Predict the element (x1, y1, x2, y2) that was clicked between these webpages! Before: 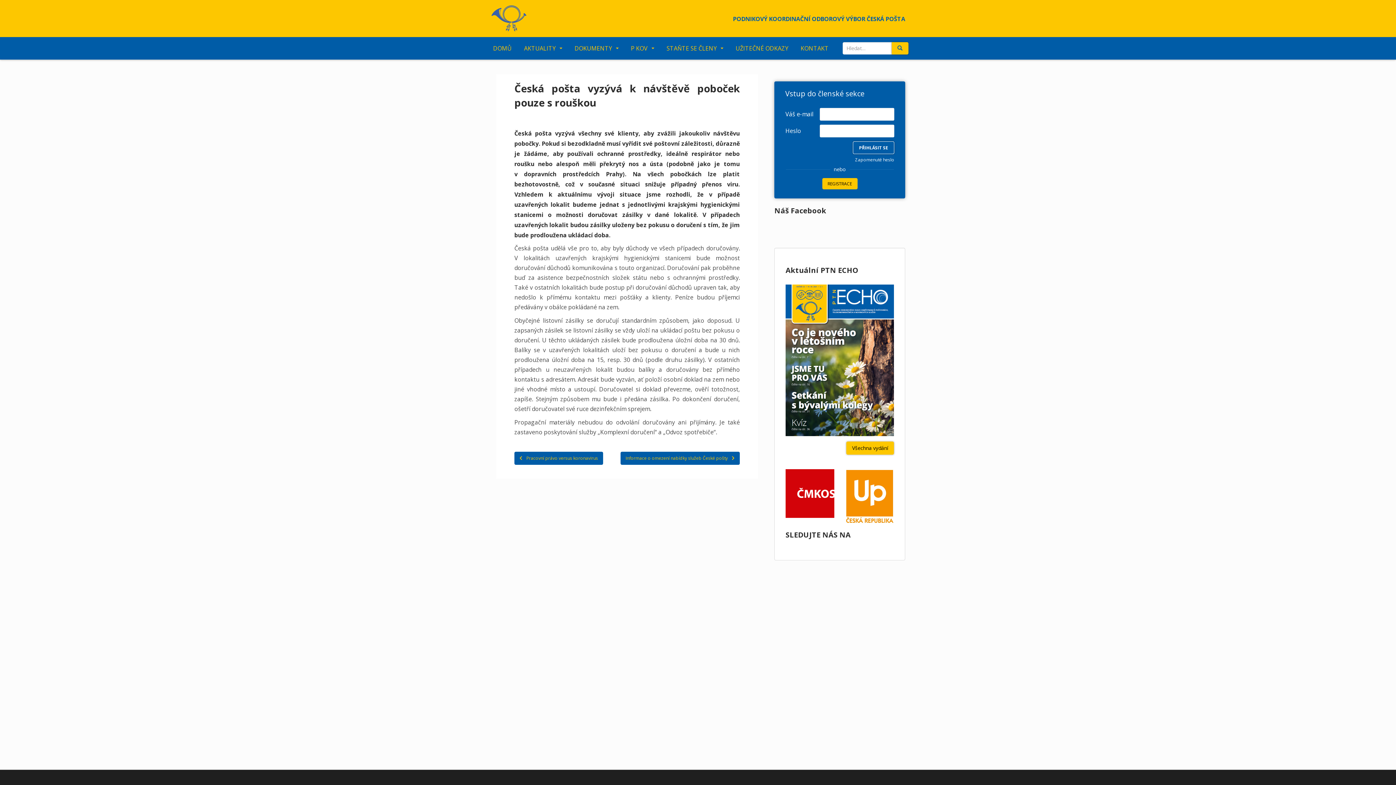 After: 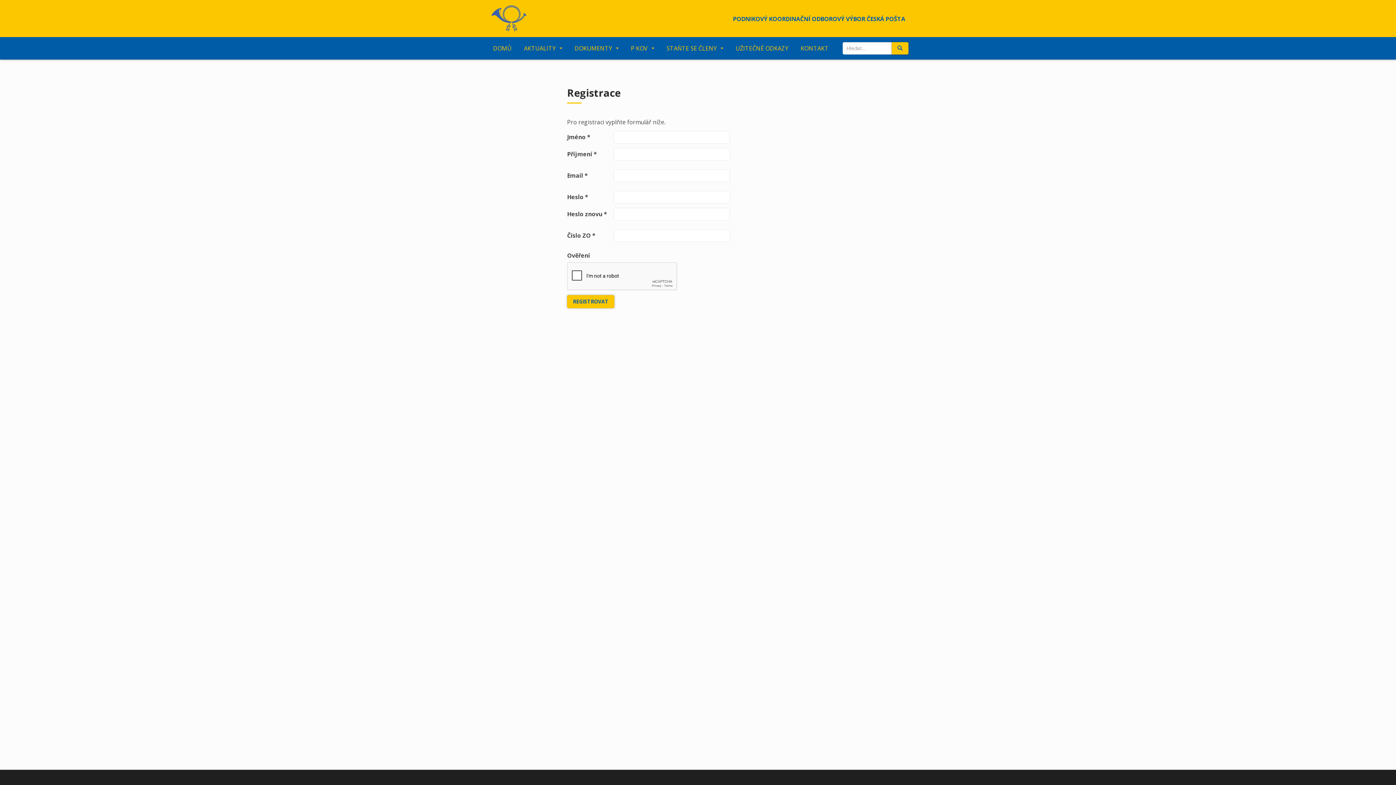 Action: label: REGISTRACE bbox: (822, 178, 857, 189)